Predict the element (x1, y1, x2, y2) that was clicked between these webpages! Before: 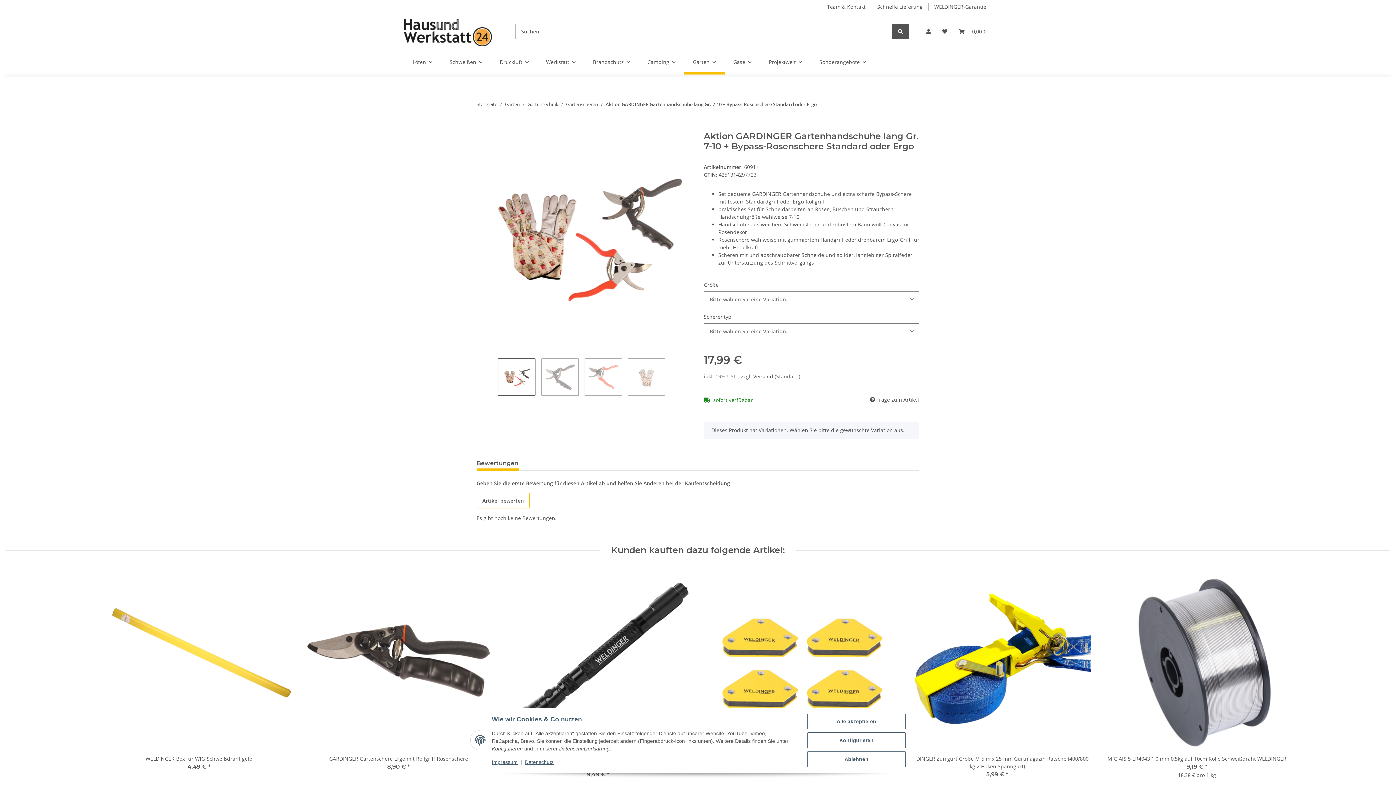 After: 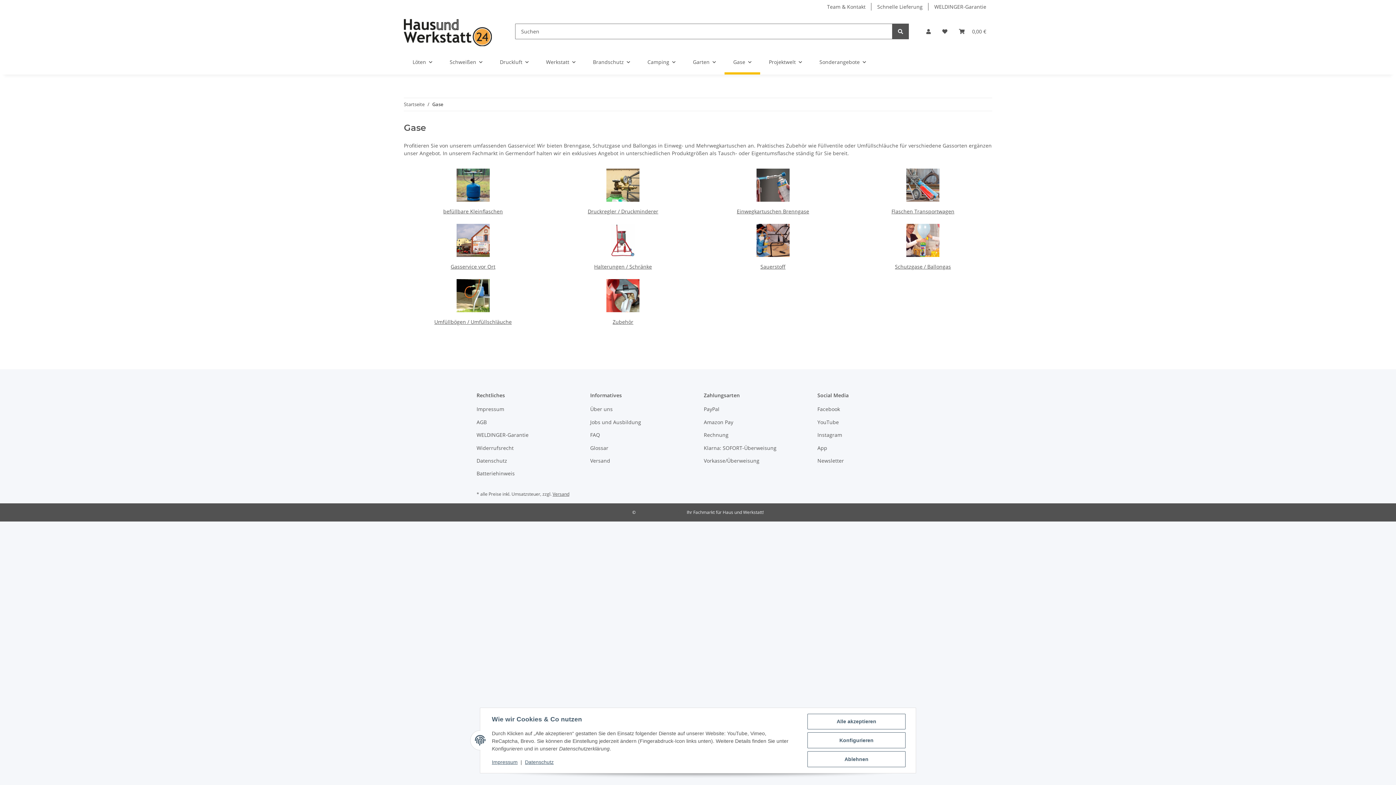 Action: label: Gase bbox: (724, 49, 760, 74)